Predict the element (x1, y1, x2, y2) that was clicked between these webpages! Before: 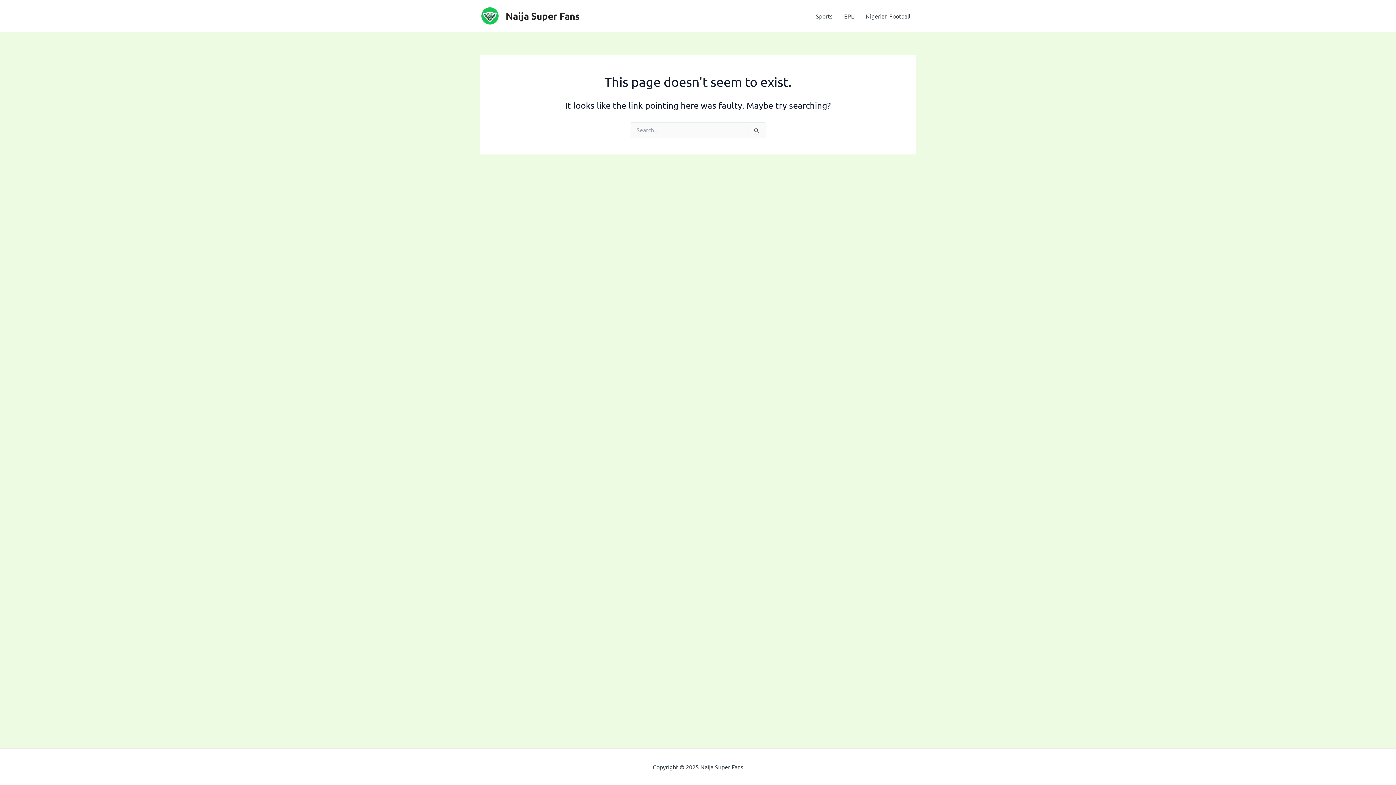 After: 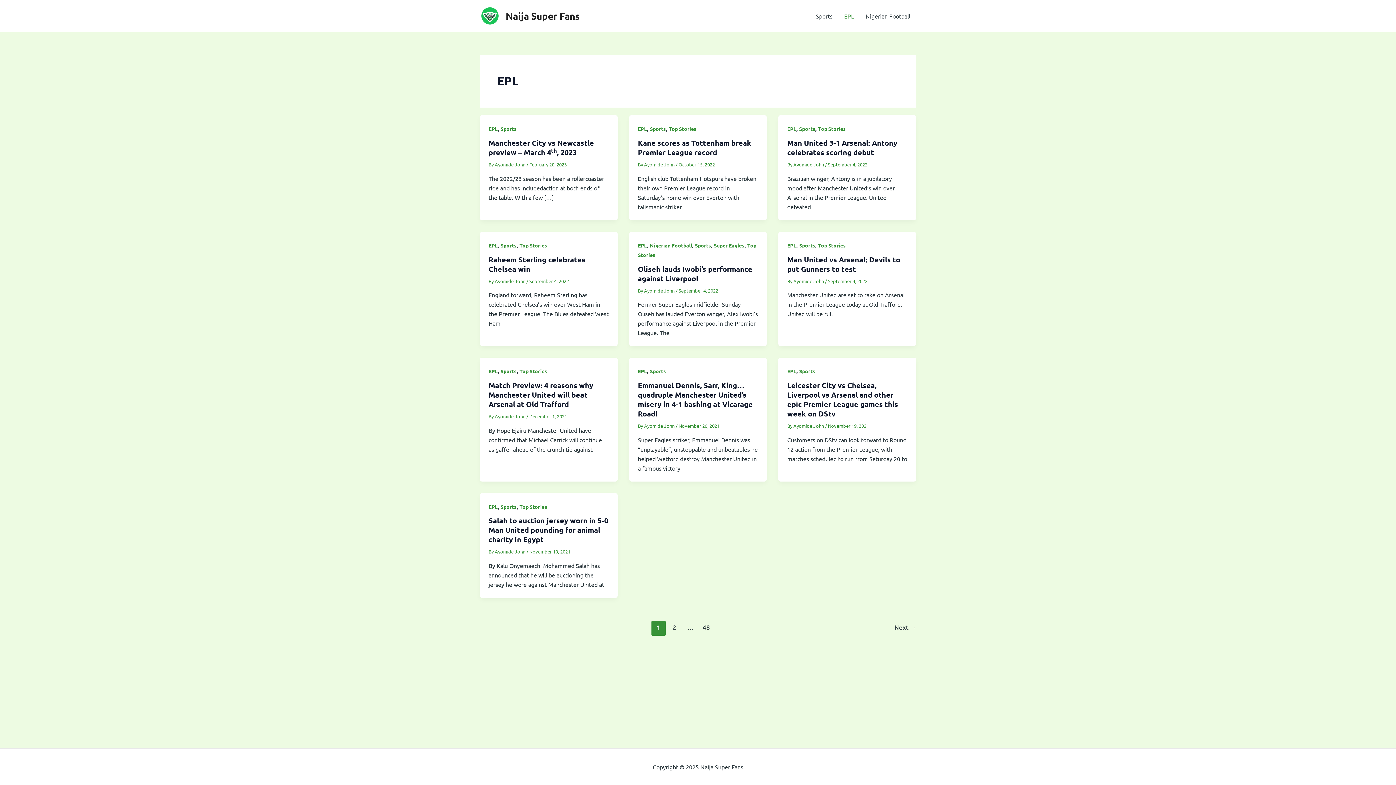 Action: label: EPL bbox: (838, 1, 860, 30)